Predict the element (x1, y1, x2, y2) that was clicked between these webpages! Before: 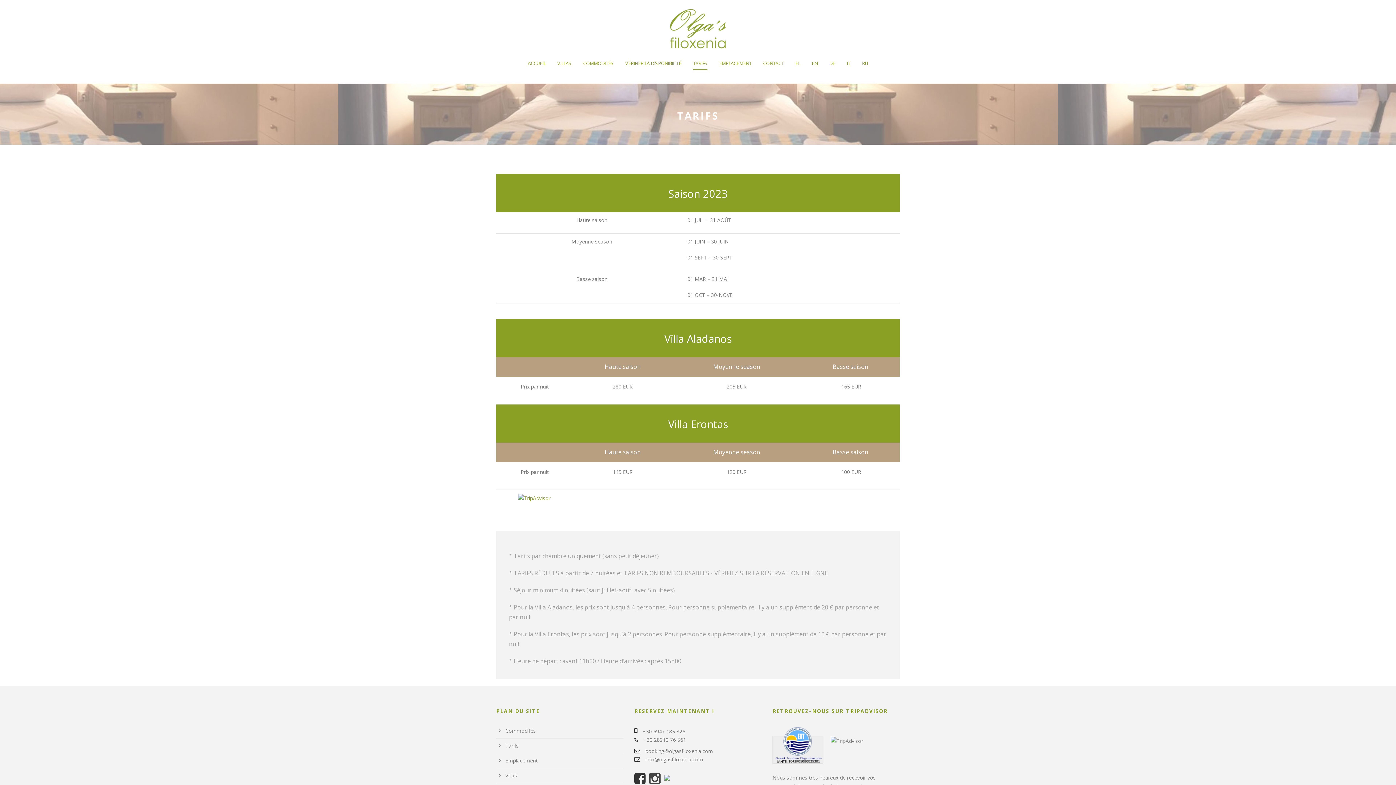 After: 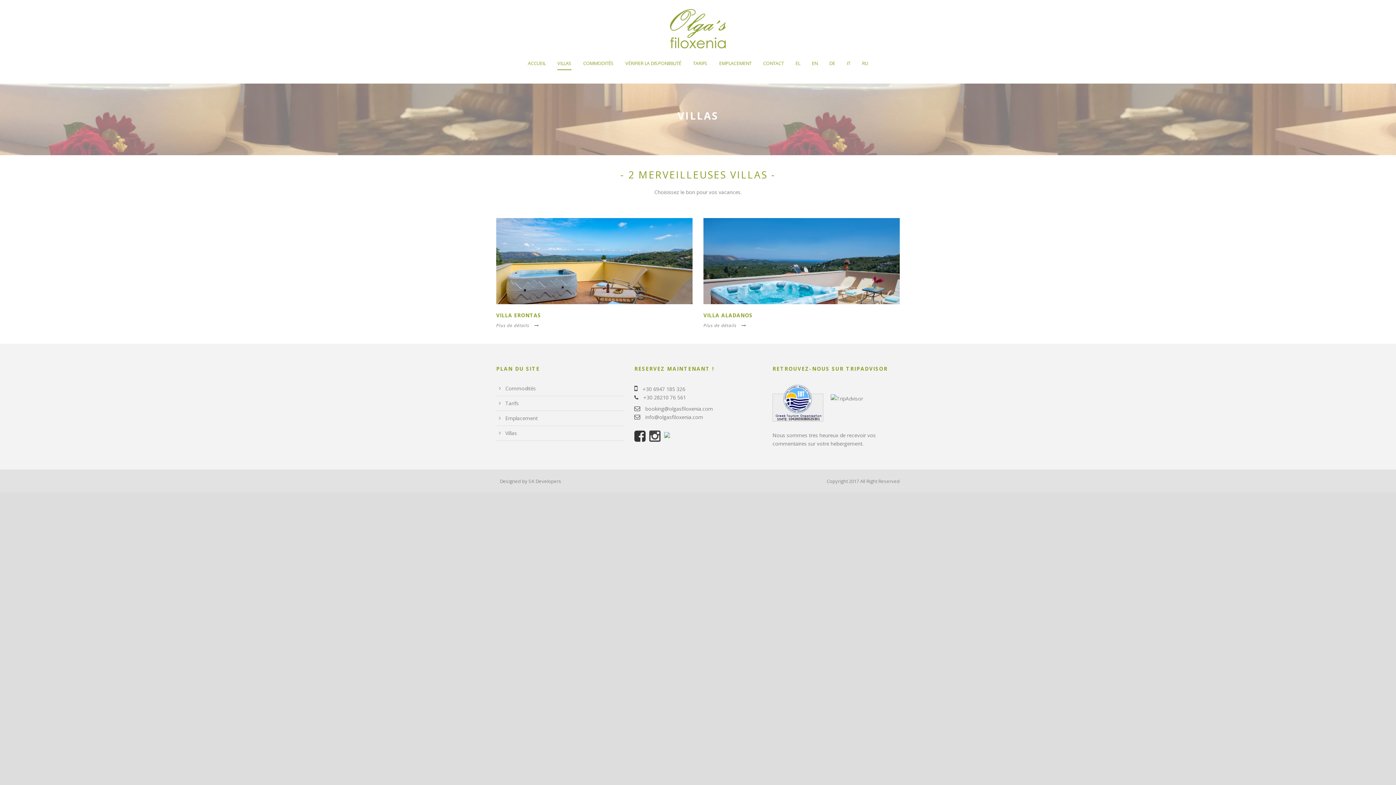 Action: bbox: (551, 59, 577, 83) label: VILLAS